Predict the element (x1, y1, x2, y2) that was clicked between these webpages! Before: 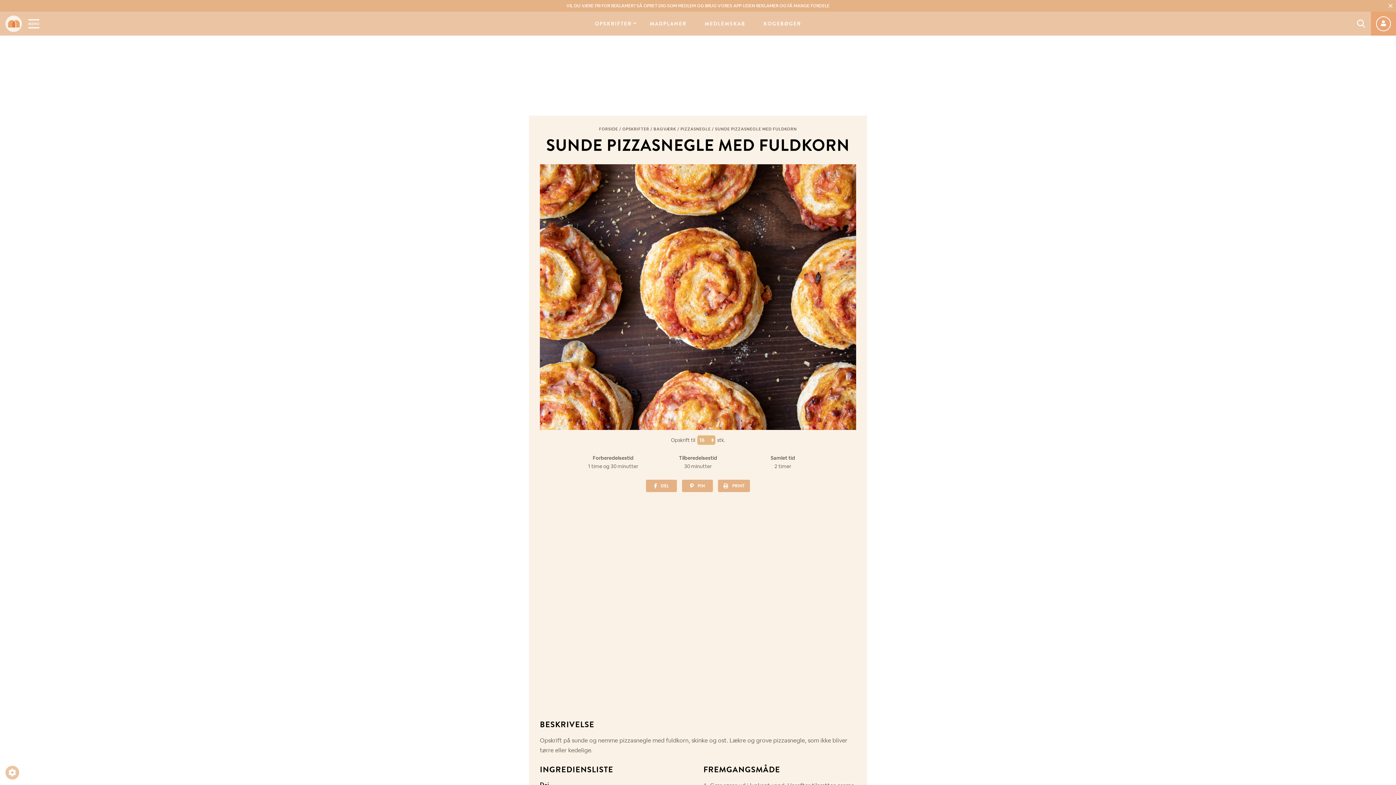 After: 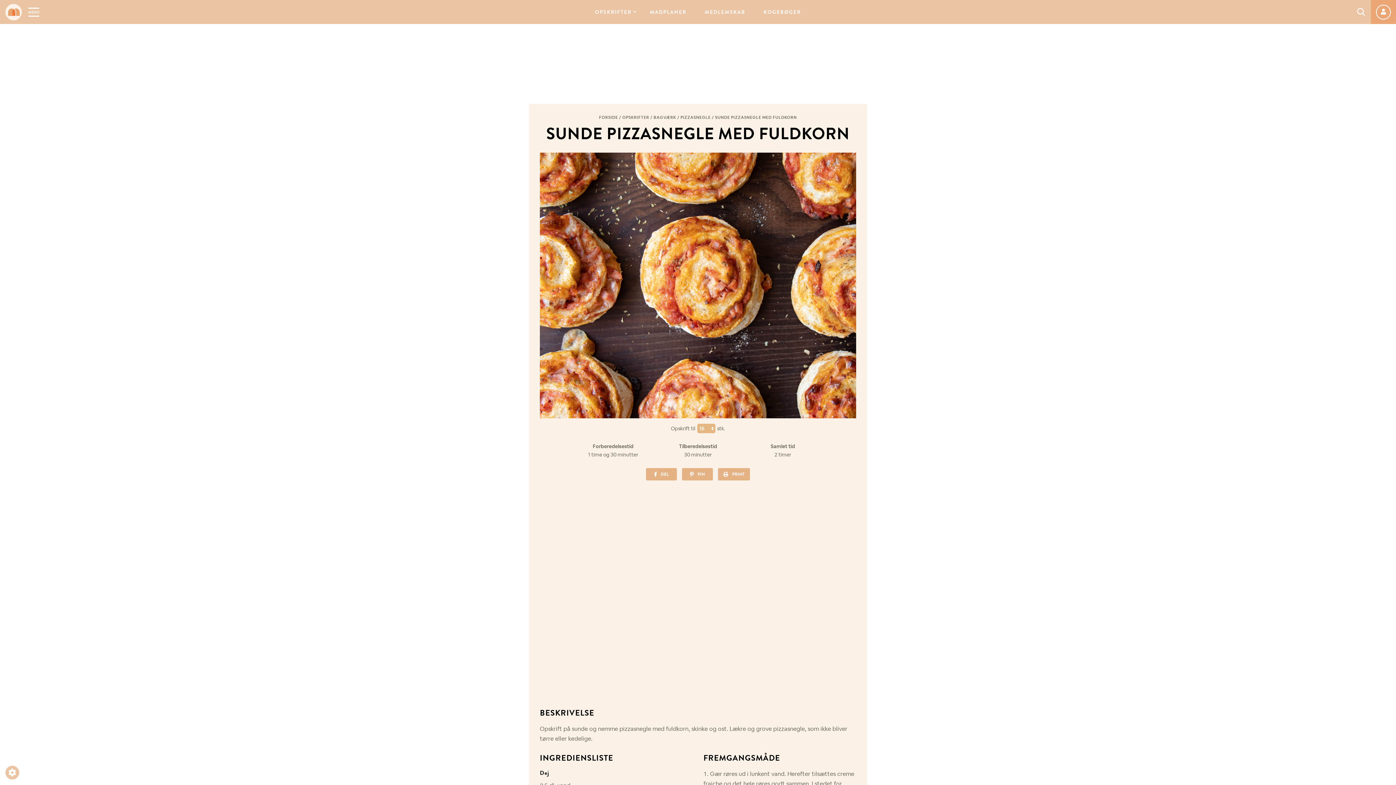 Action: label: Close Top Bar bbox: (1387, 2, 1394, 9)